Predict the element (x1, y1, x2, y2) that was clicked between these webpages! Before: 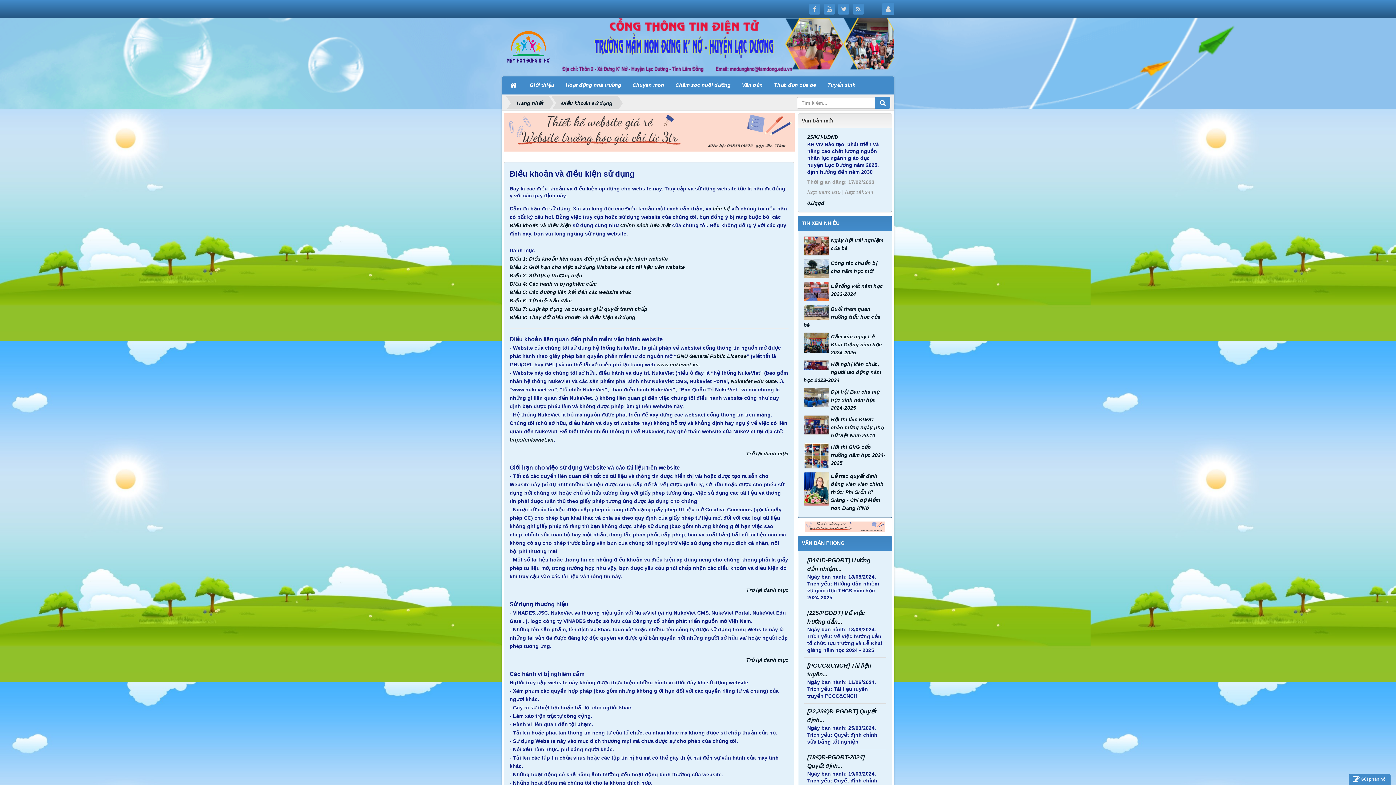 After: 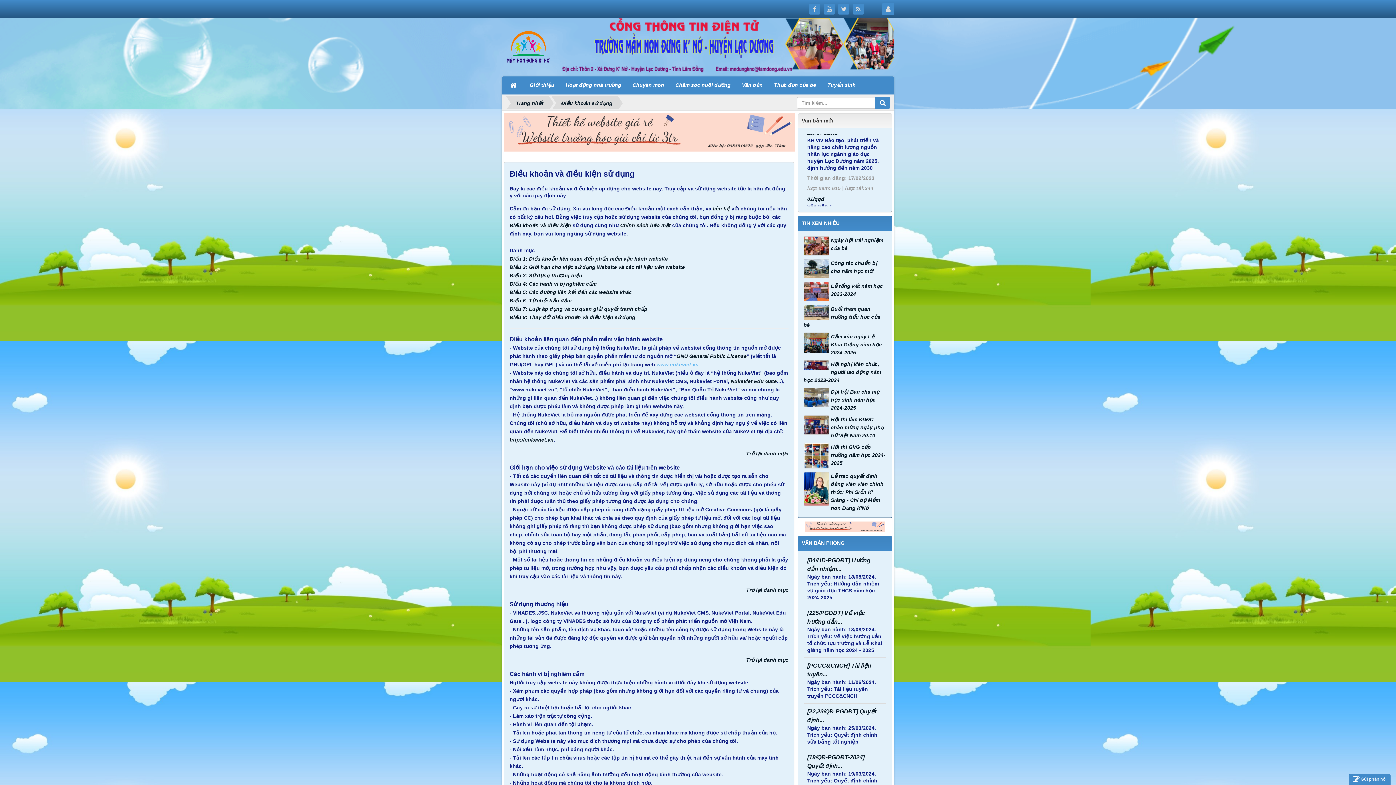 Action: bbox: (656, 361, 698, 367) label: www.nukeviet.vn